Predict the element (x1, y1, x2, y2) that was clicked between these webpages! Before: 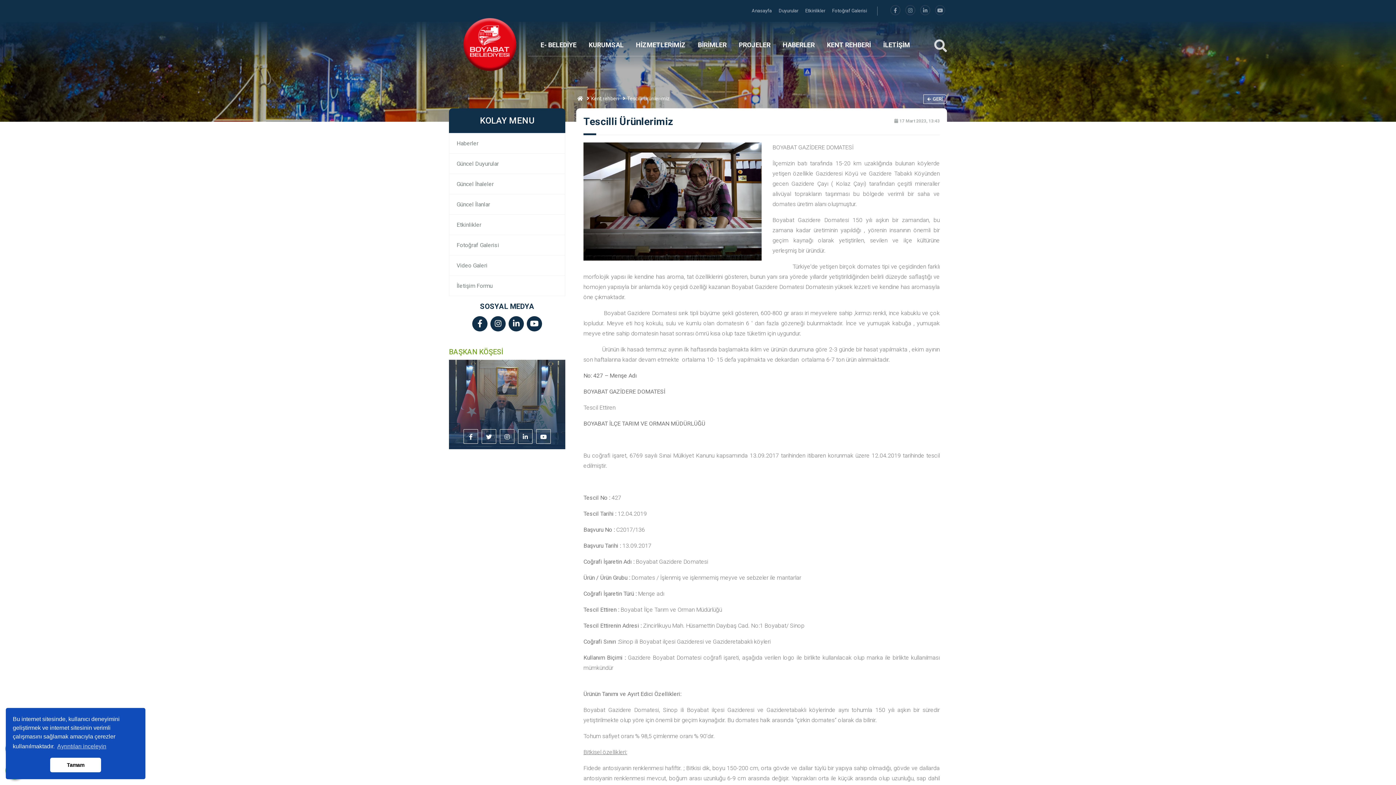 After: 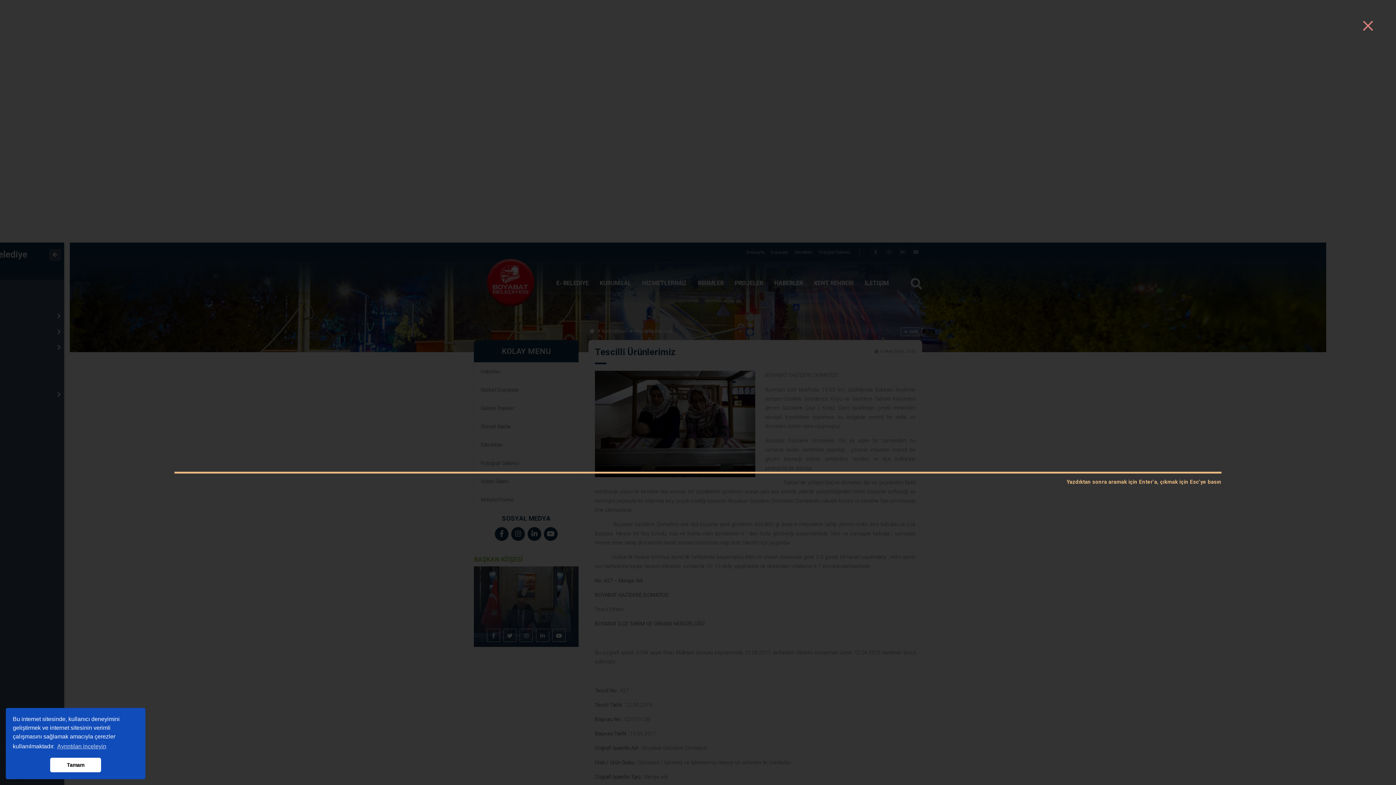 Action: bbox: (934, 39, 947, 51)